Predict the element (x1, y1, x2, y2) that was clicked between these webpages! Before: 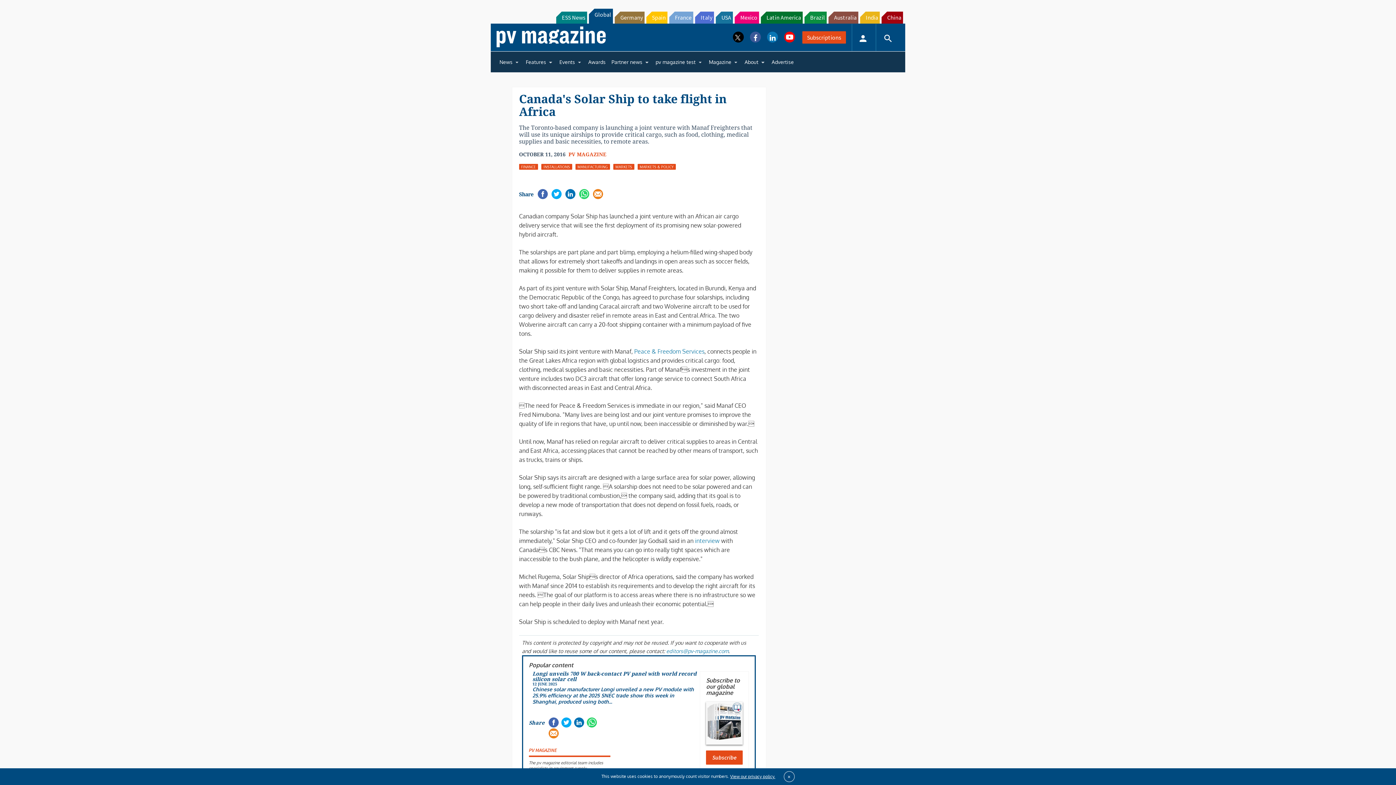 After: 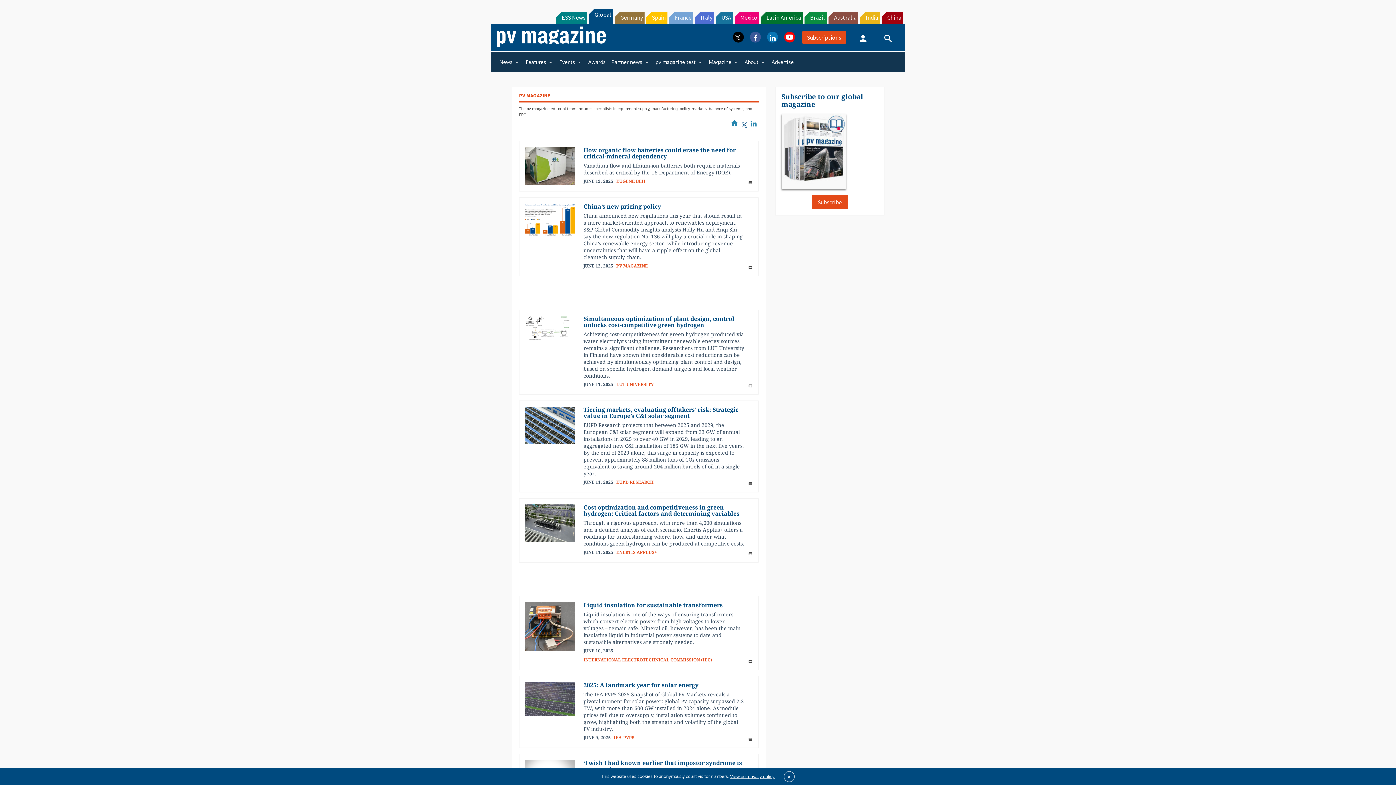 Action: bbox: (568, 157, 606, 163) label: PV MAGAZINE